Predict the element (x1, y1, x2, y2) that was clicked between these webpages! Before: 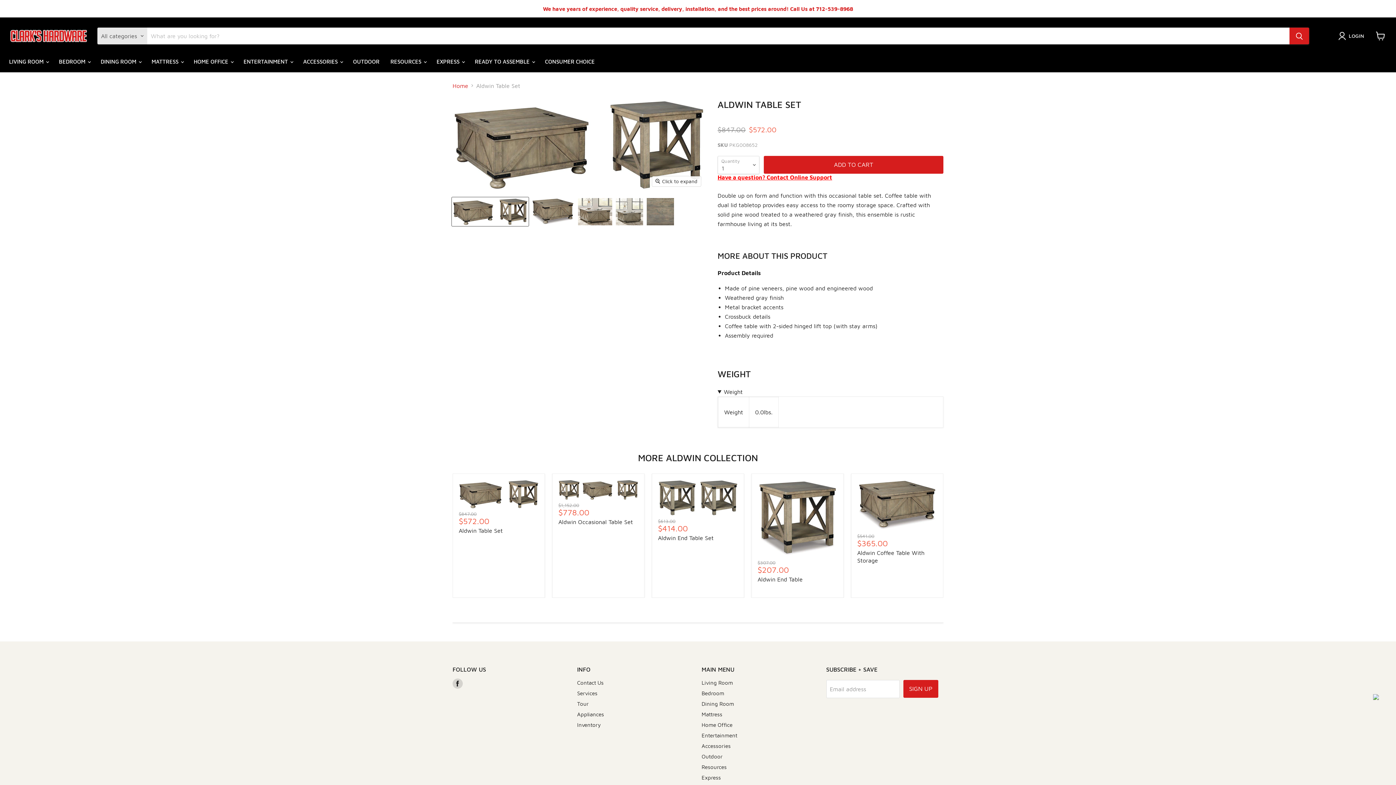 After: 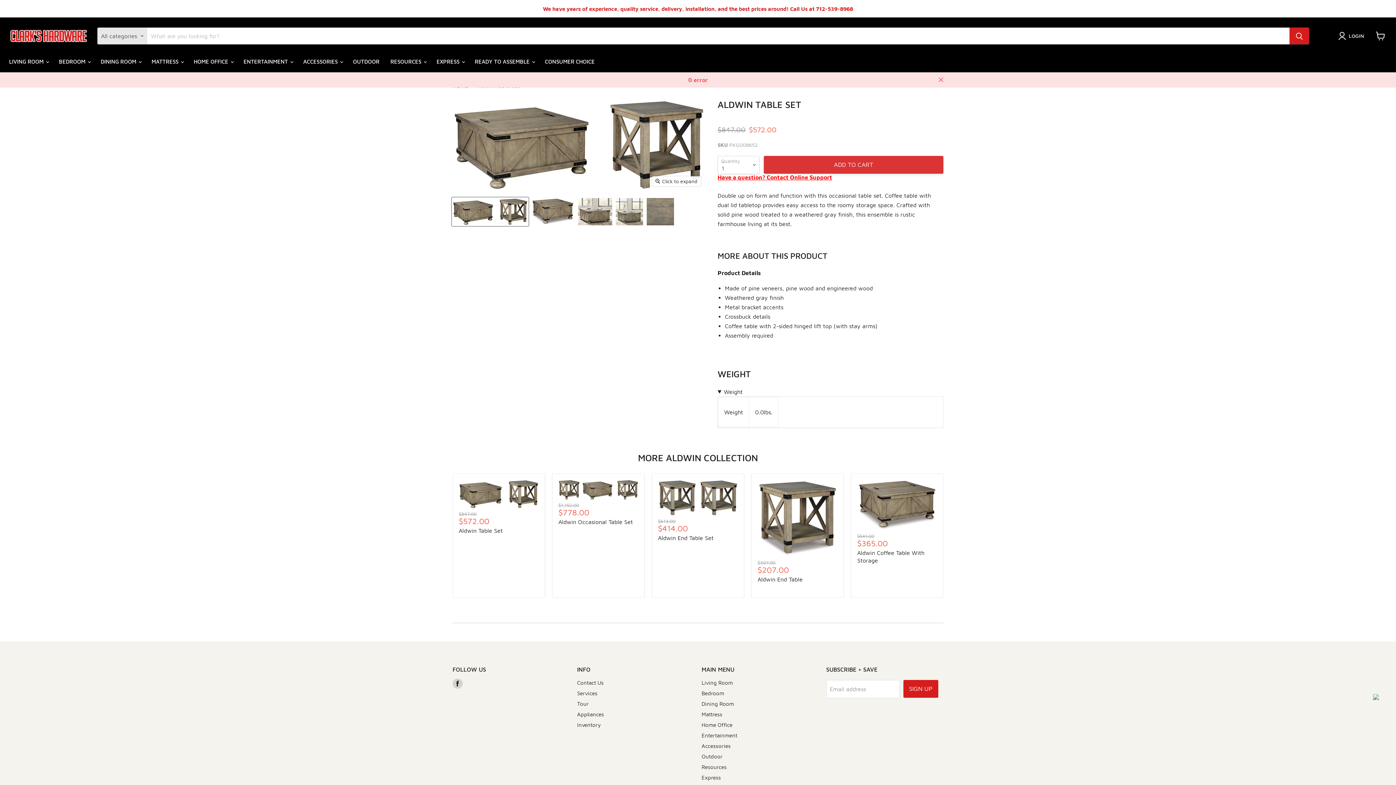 Action: label: ADD TO CART bbox: (764, 156, 943, 173)